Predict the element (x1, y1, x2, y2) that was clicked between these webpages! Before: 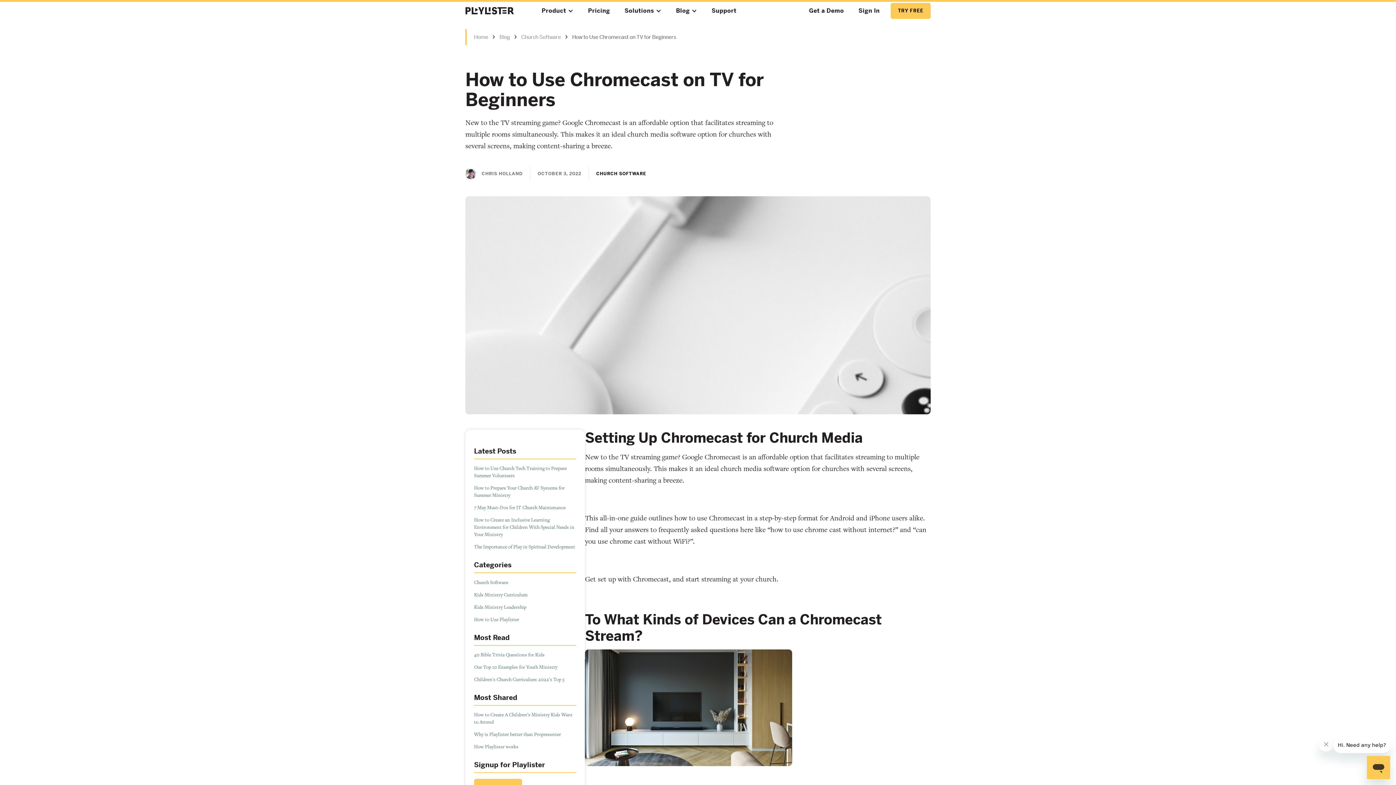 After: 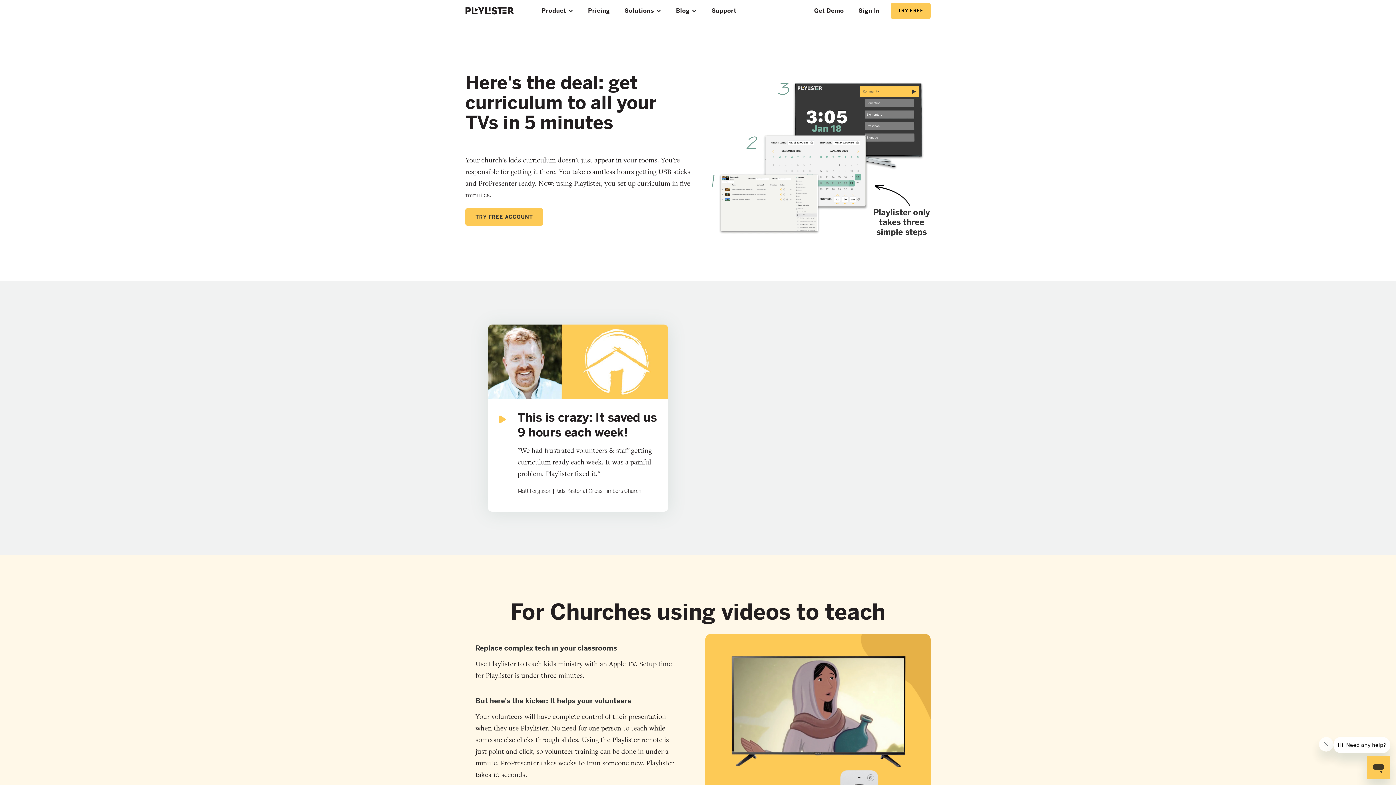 Action: bbox: (534, 0, 580, 21) label: Product